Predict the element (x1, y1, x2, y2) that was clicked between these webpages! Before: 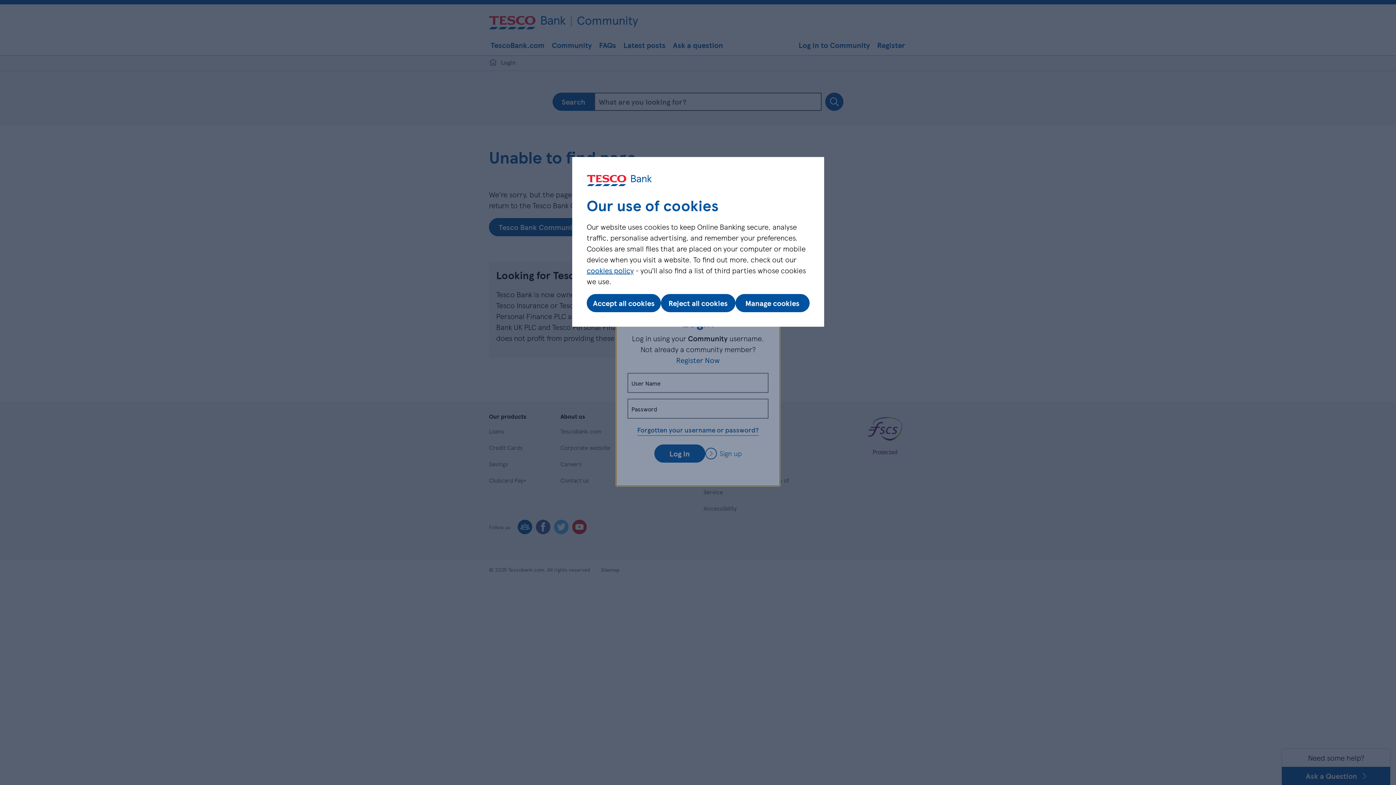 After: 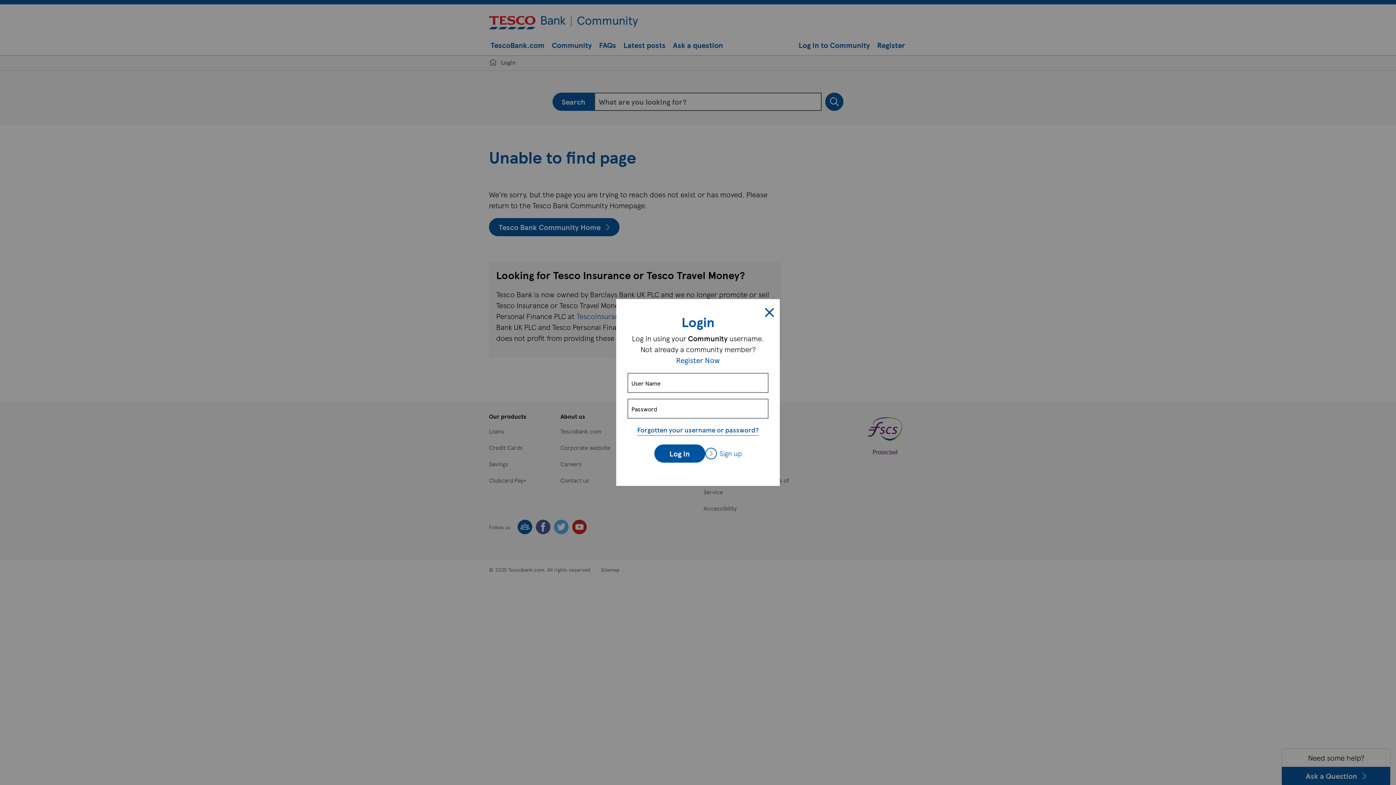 Action: label: Reject all cookies bbox: (661, 294, 735, 312)